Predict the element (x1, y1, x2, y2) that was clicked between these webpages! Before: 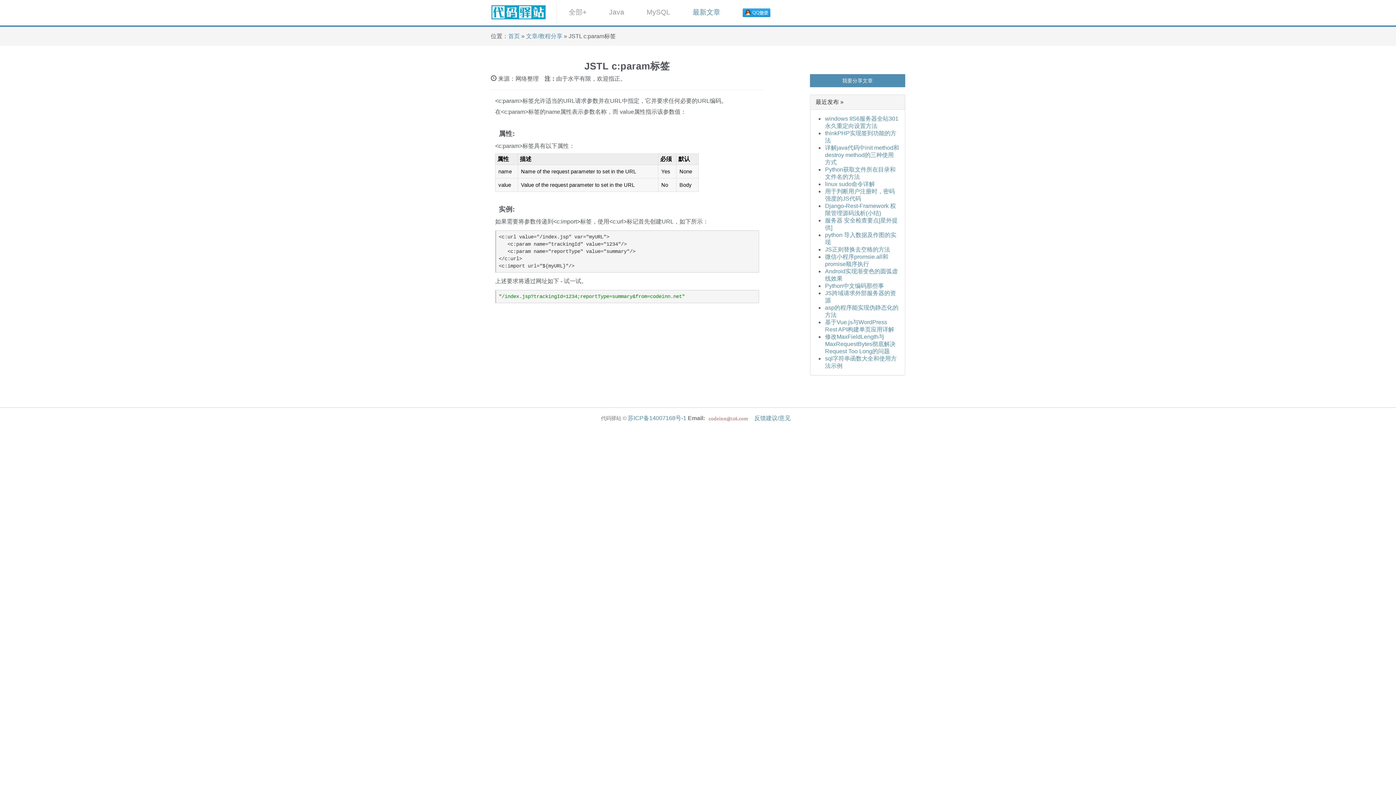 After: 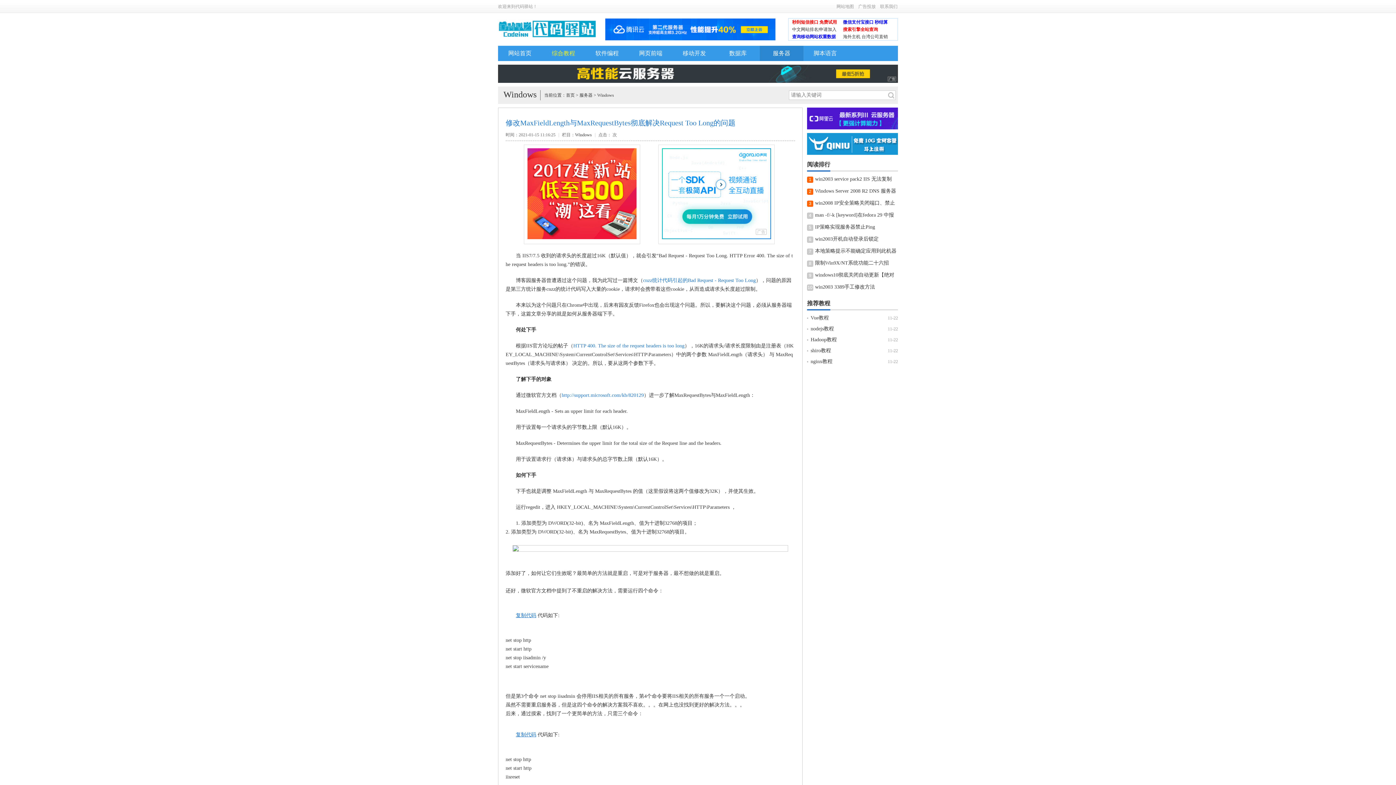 Action: label: 修改MaxFieldLength与MaxRequestBytes彻底解决Request Too Long的问题 bbox: (825, 333, 895, 354)